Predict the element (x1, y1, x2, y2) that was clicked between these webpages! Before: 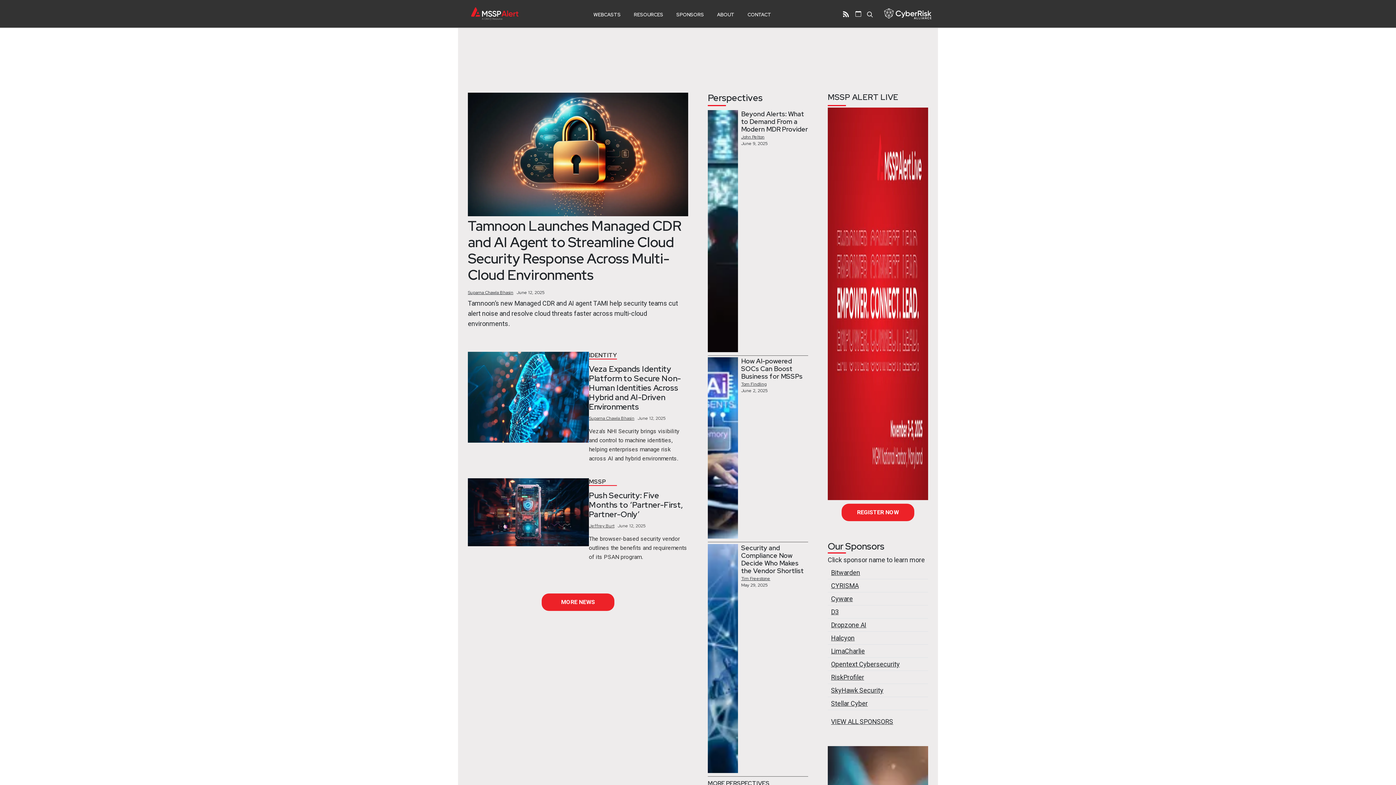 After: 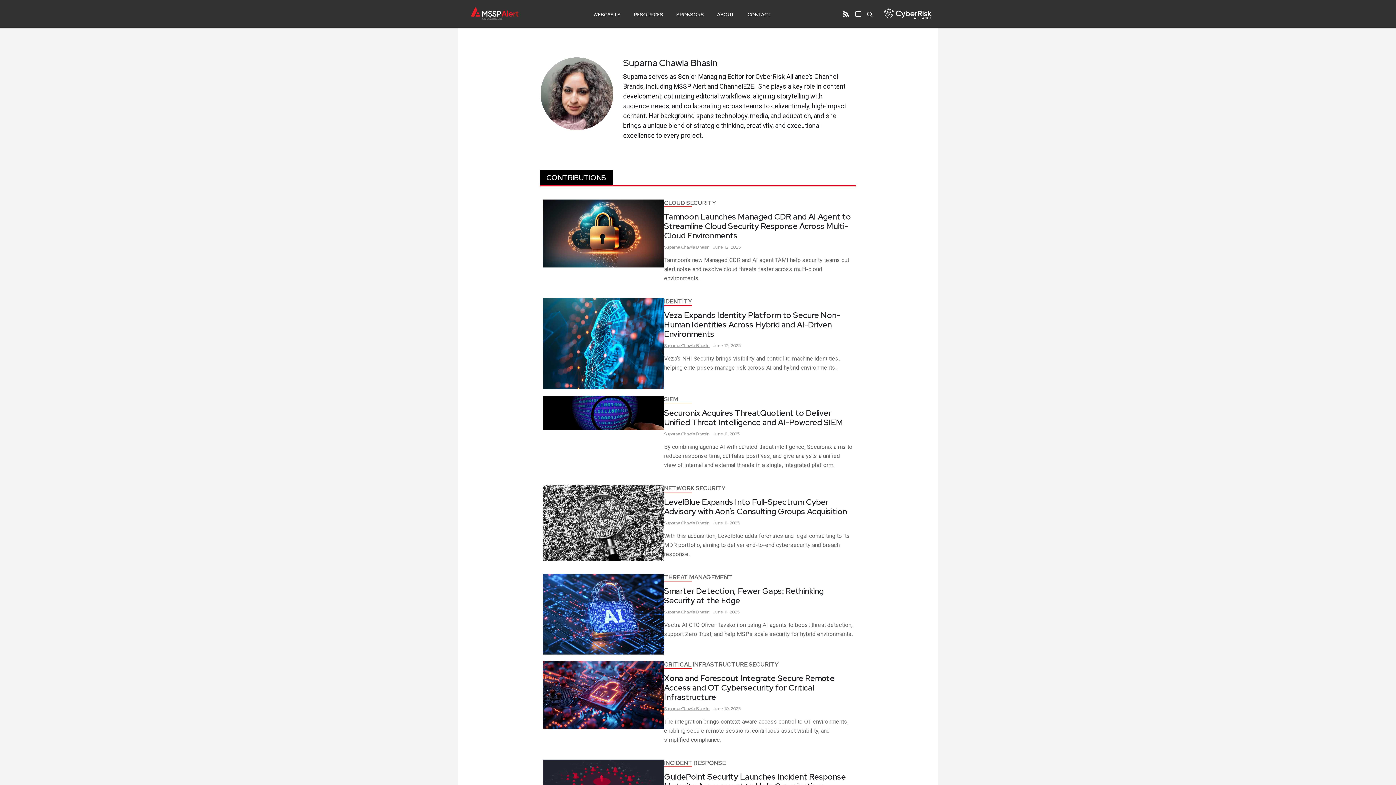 Action: bbox: (589, 415, 634, 421) label: Suparna Chawla Bhasin